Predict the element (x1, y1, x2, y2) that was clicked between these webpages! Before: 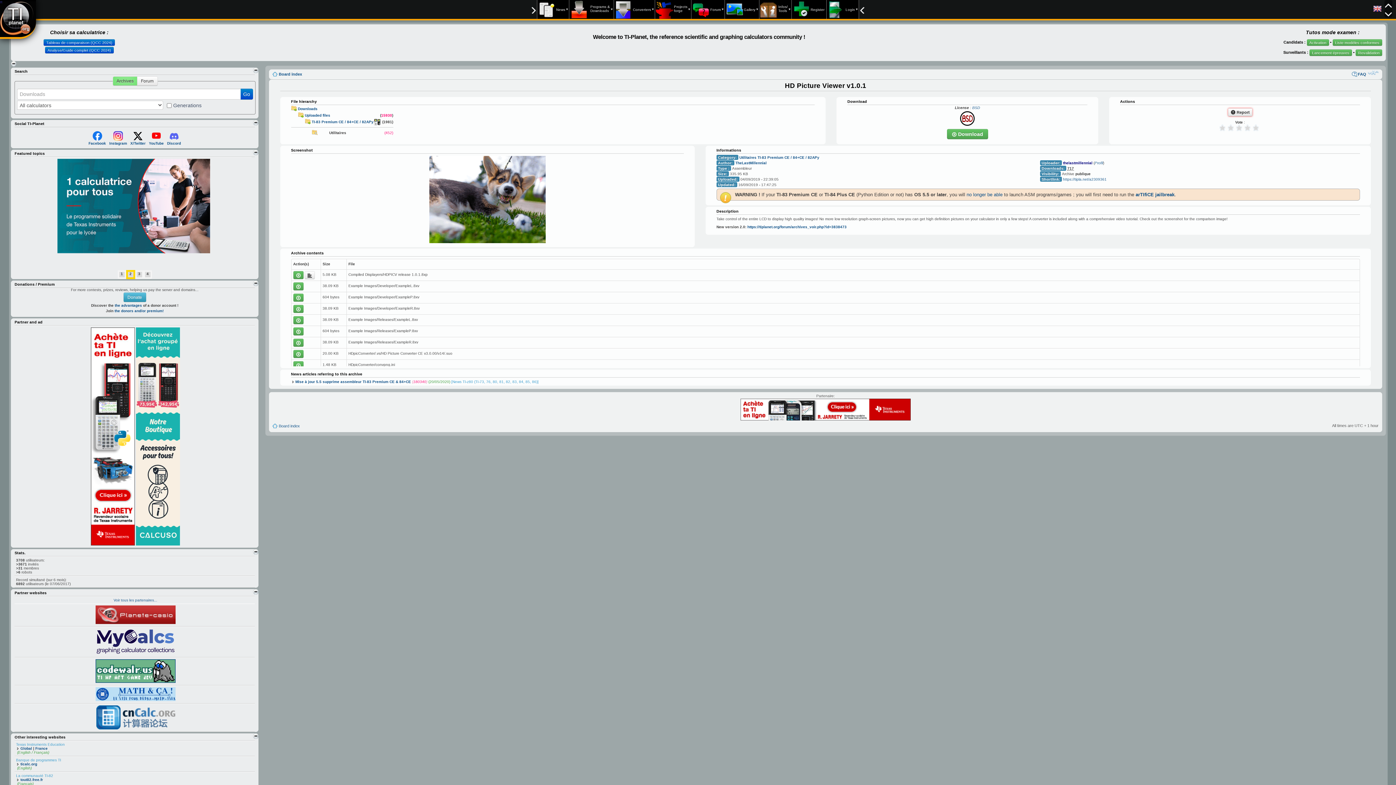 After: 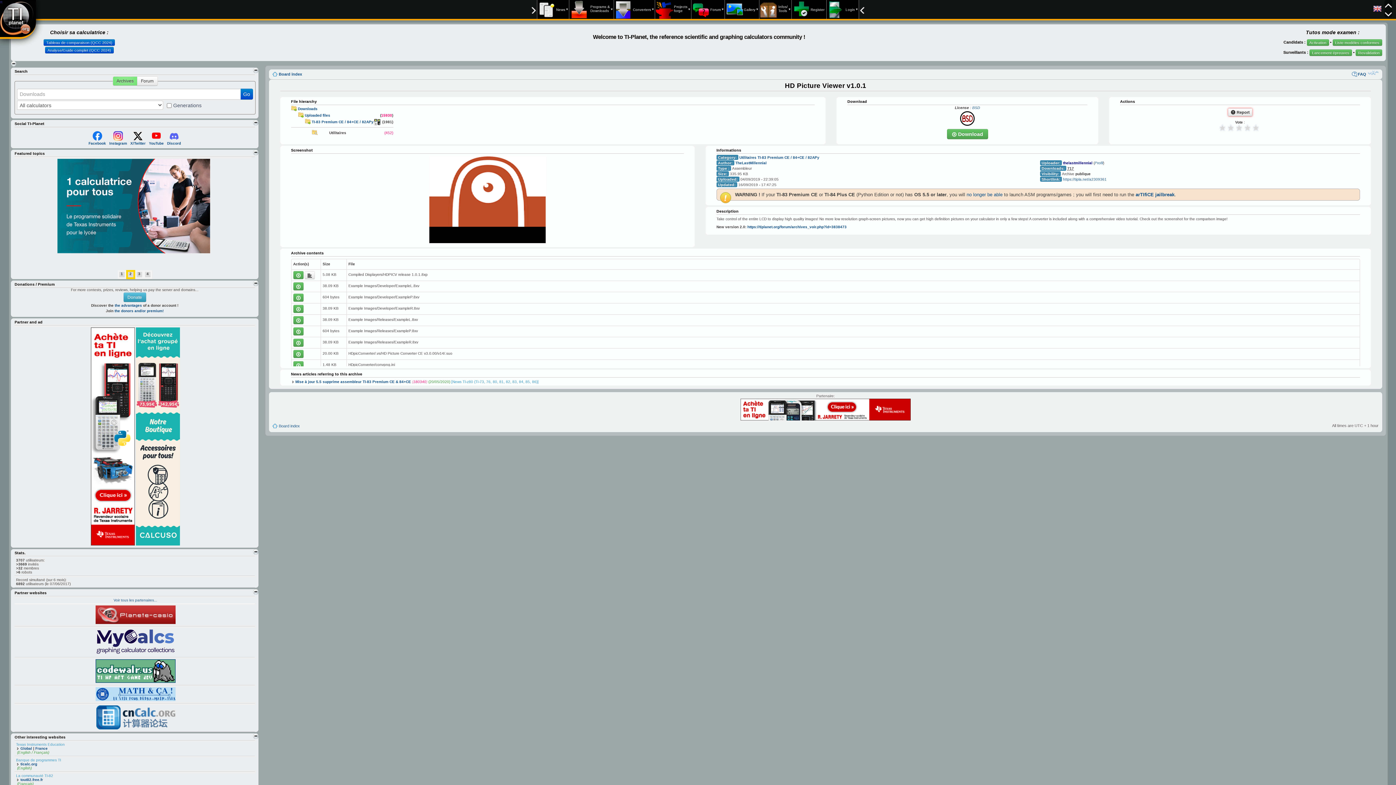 Action: bbox: (1219, 124, 1225, 131)